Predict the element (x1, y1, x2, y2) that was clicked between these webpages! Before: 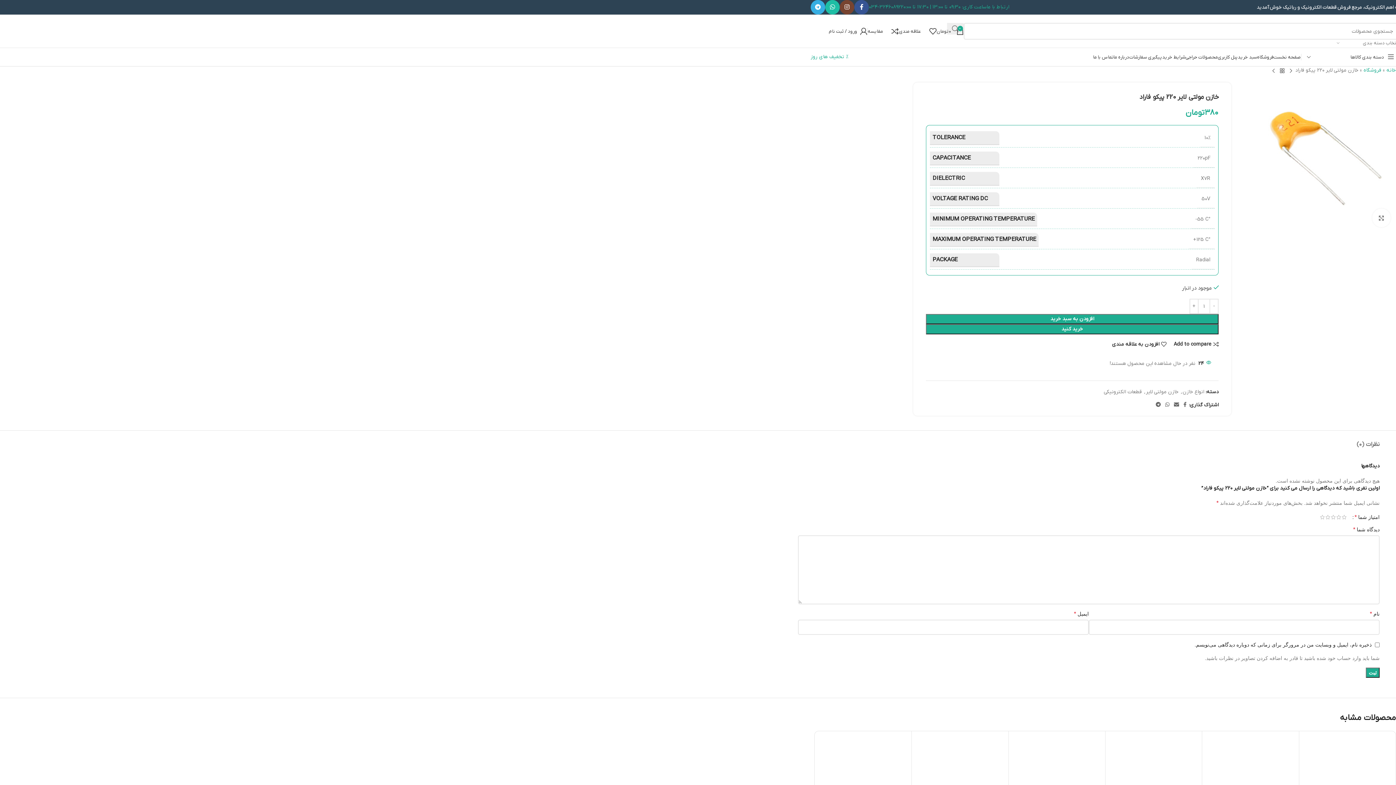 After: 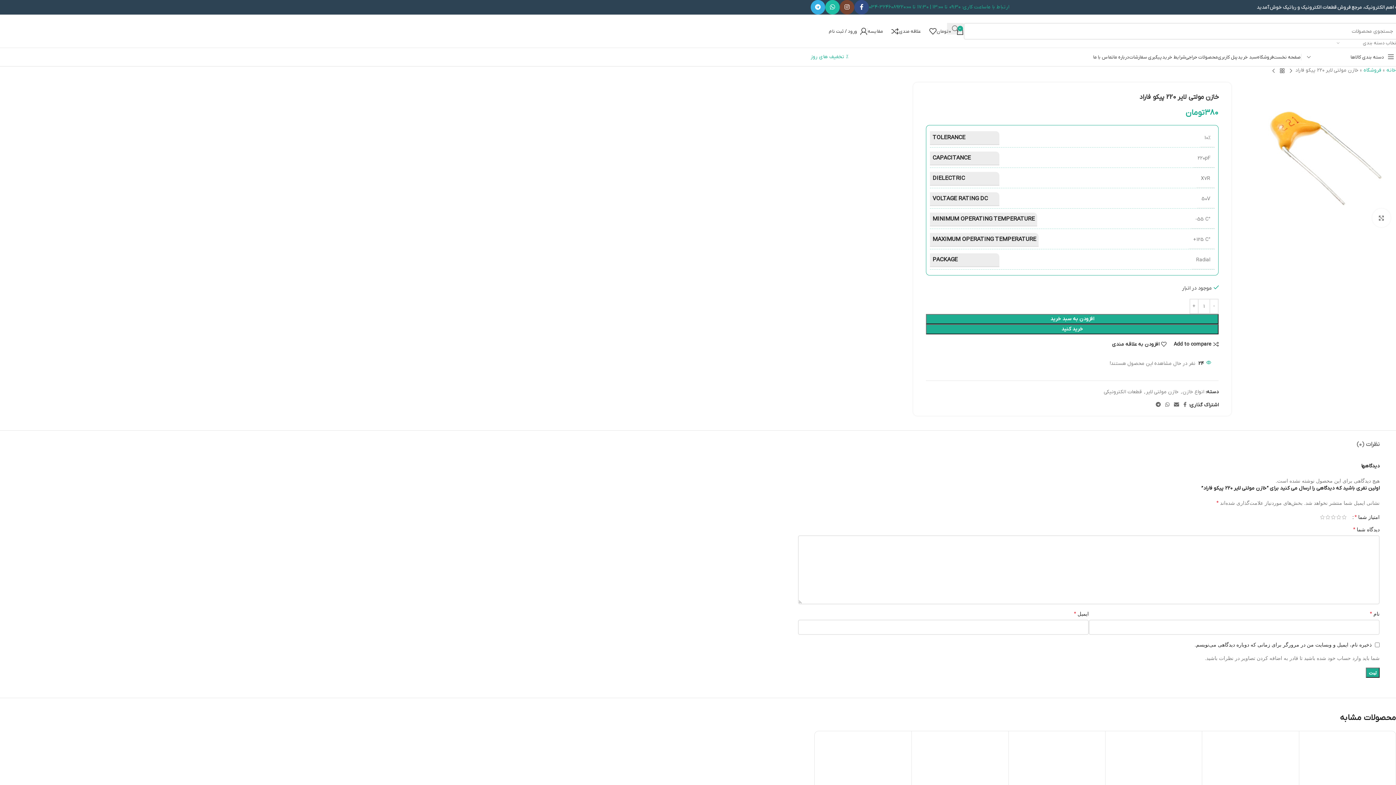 Action: bbox: (854, 0, 869, 14) label: Facebook link